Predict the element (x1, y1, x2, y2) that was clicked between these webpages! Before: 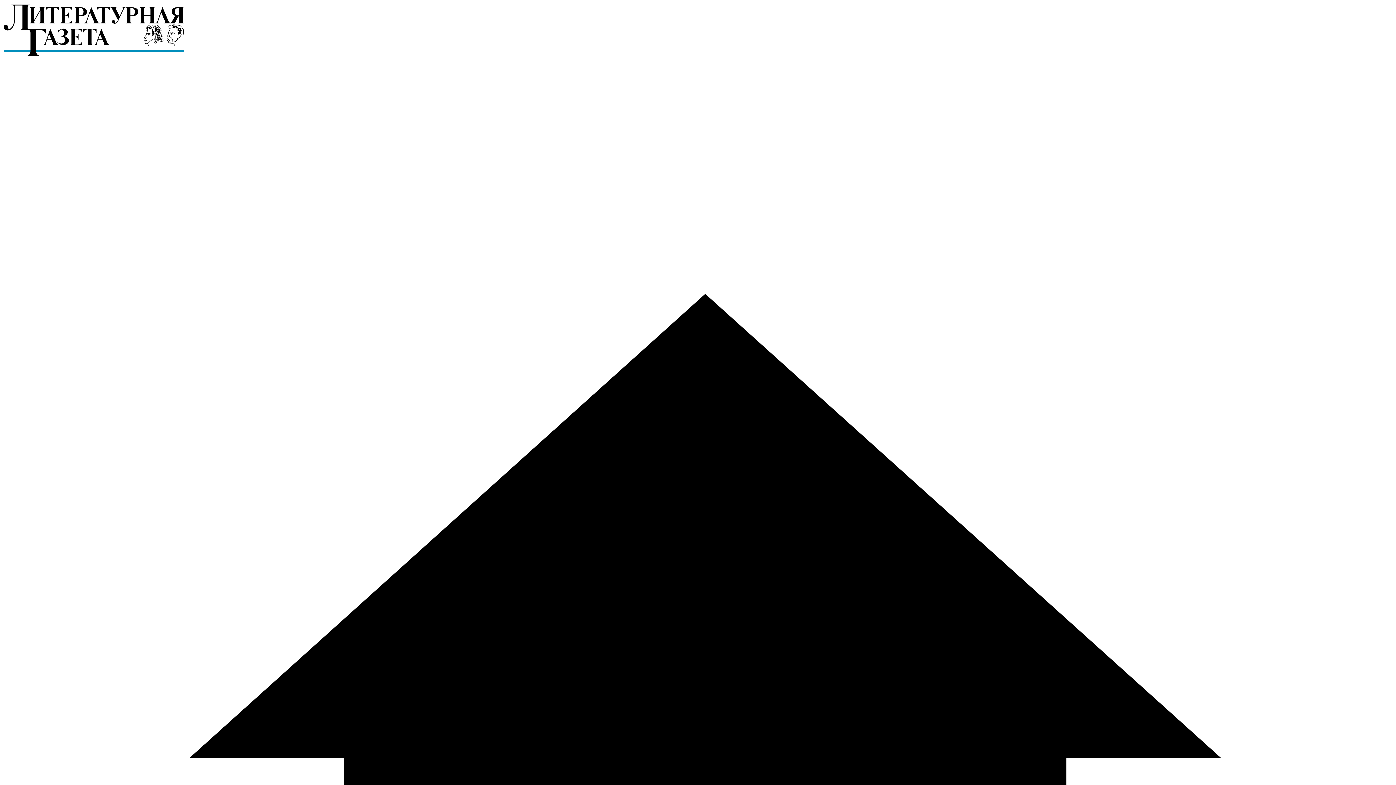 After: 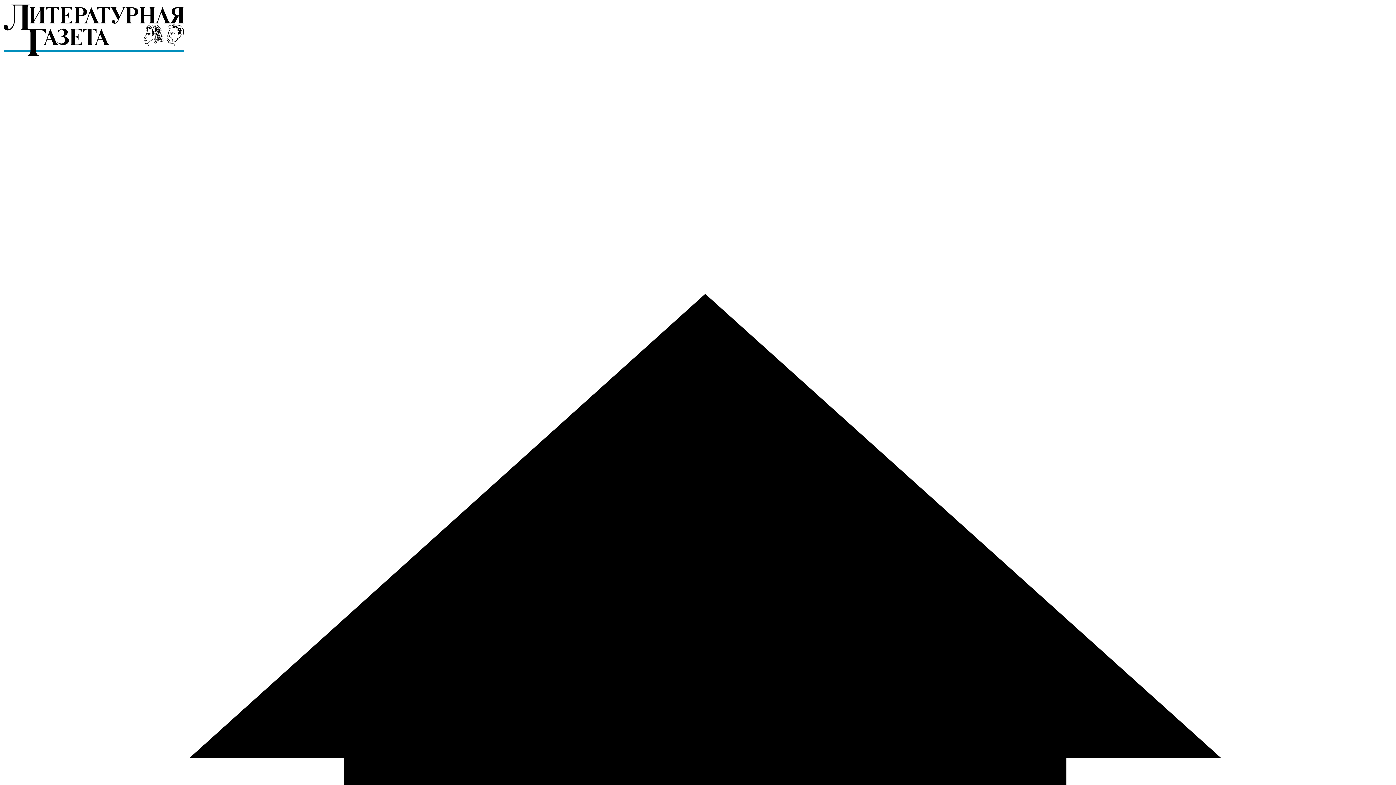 Action: bbox: (2, 52, 184, 58)